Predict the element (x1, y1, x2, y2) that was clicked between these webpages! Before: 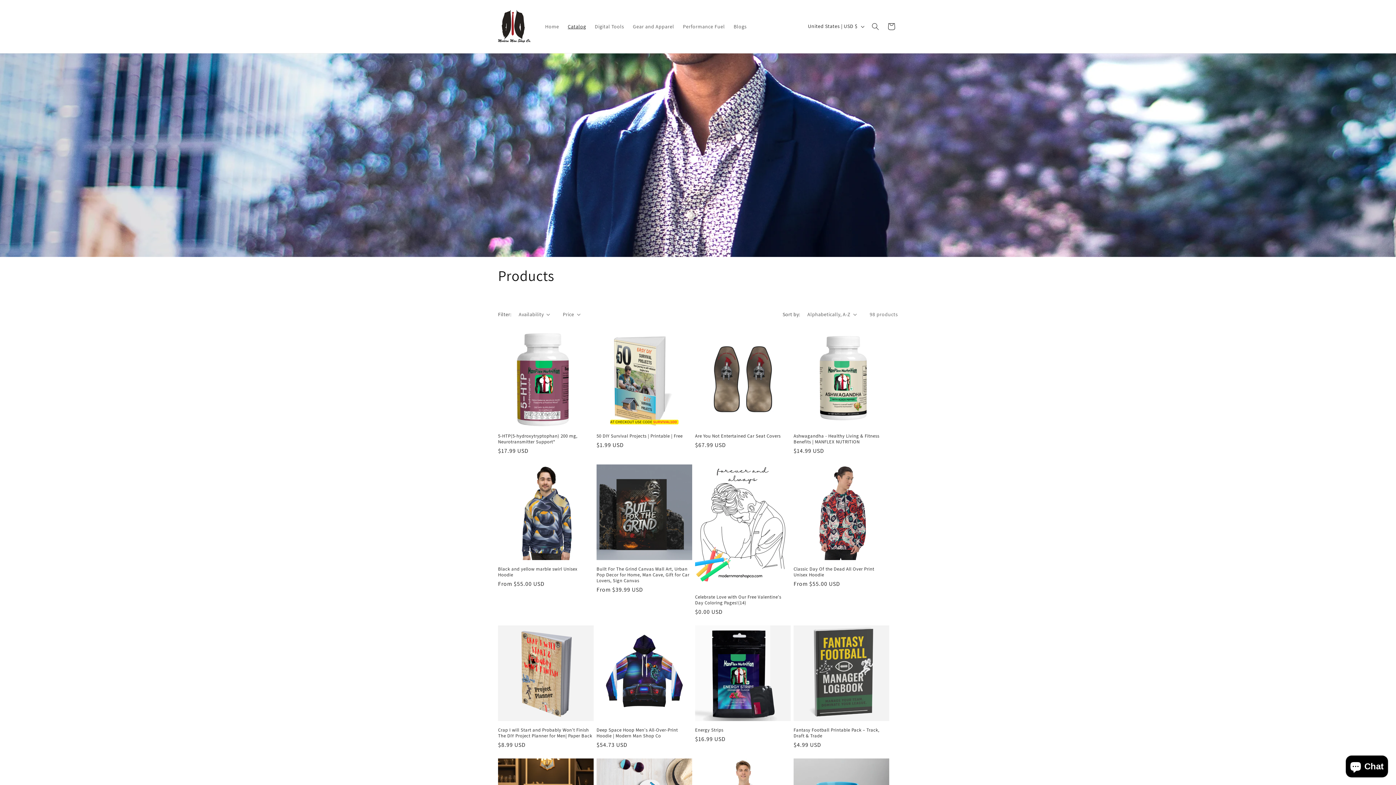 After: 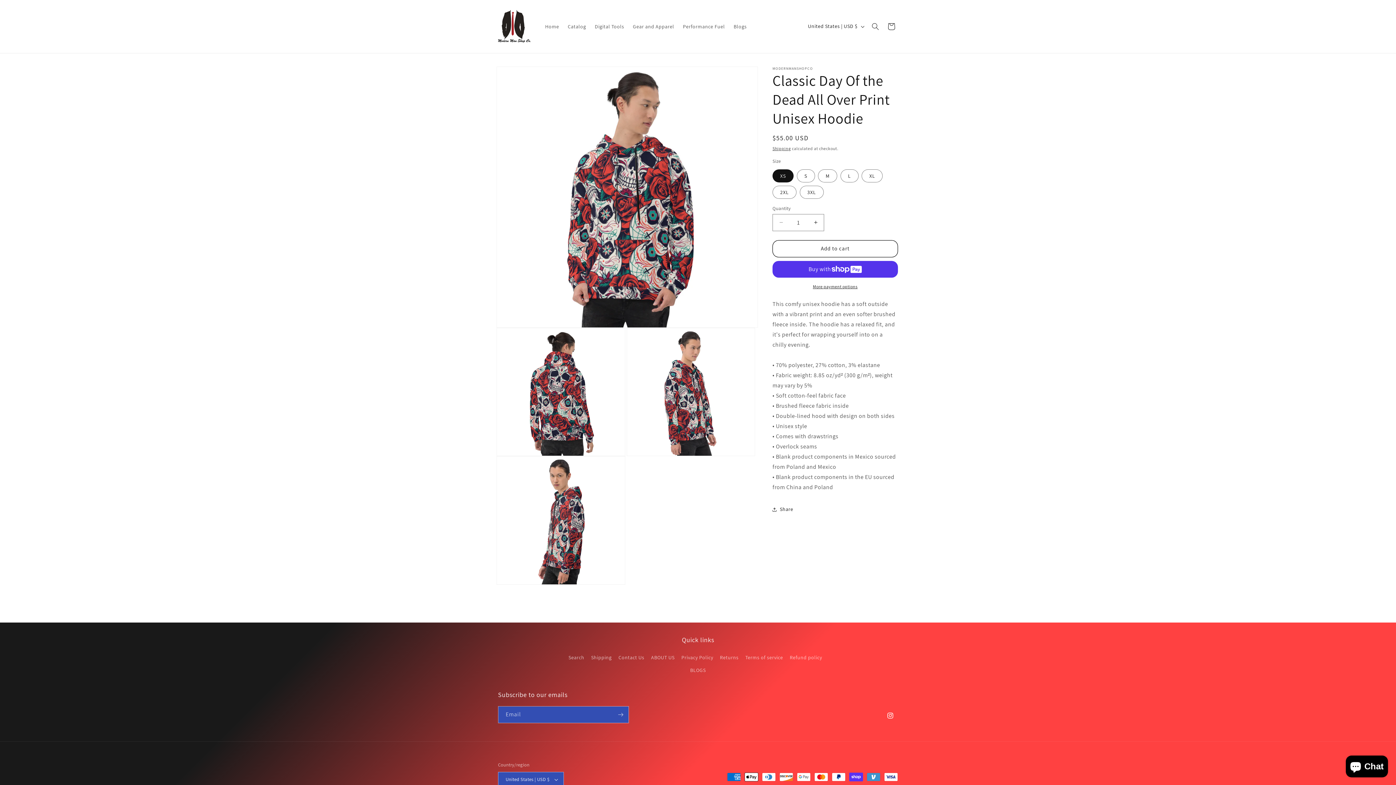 Action: bbox: (793, 566, 889, 578) label: Classic Day Of the Dead All Over Print Unisex Hoodie